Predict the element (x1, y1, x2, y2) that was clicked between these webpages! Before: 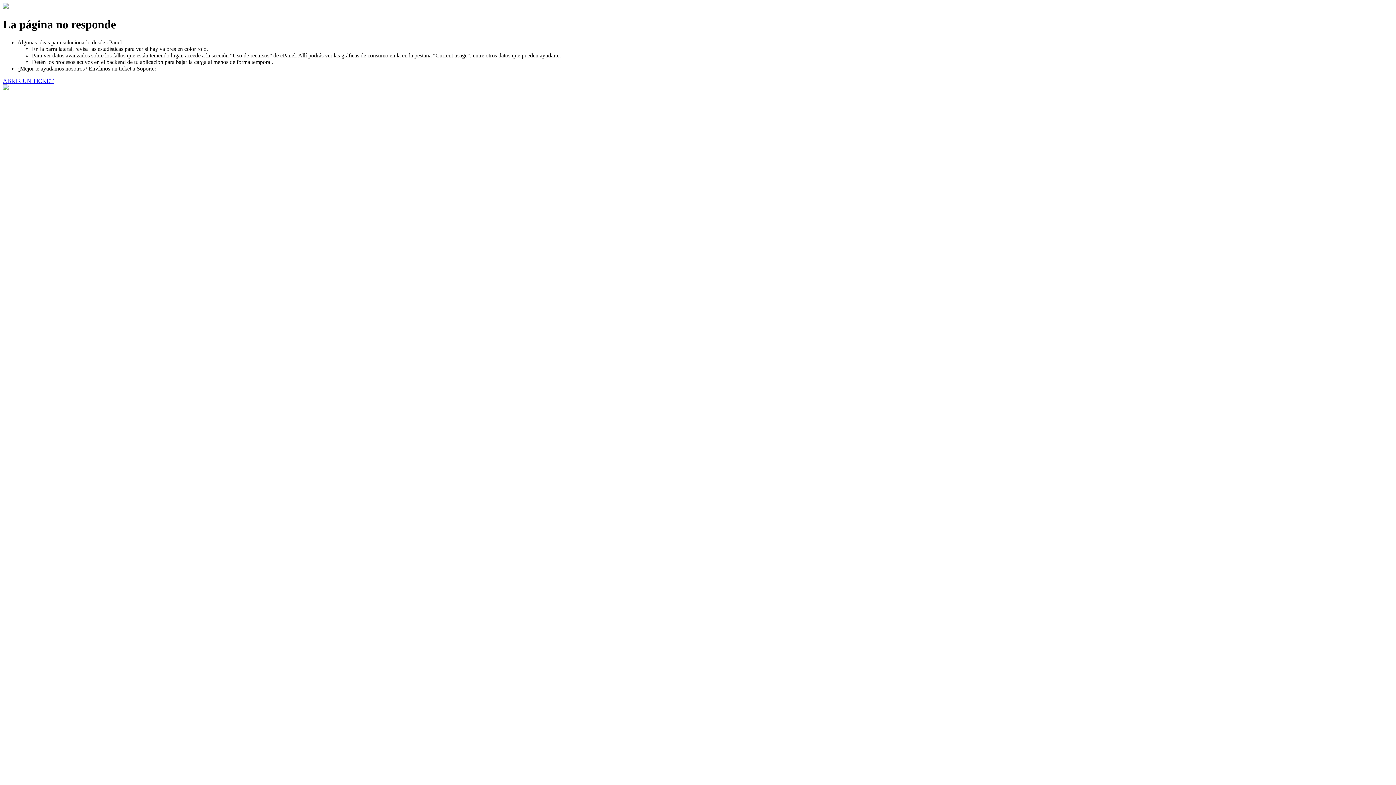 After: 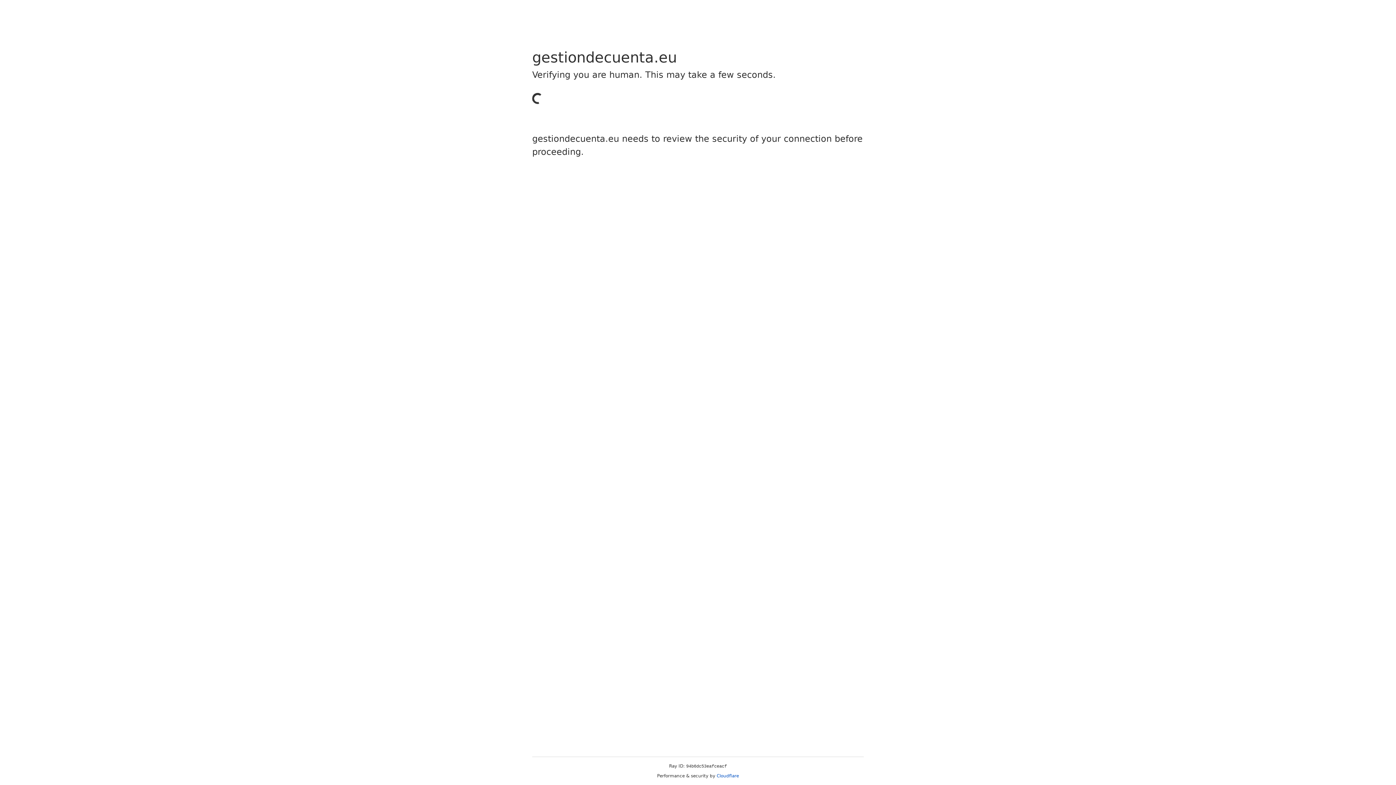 Action: label: ABRIR UN TICKET bbox: (2, 77, 53, 83)